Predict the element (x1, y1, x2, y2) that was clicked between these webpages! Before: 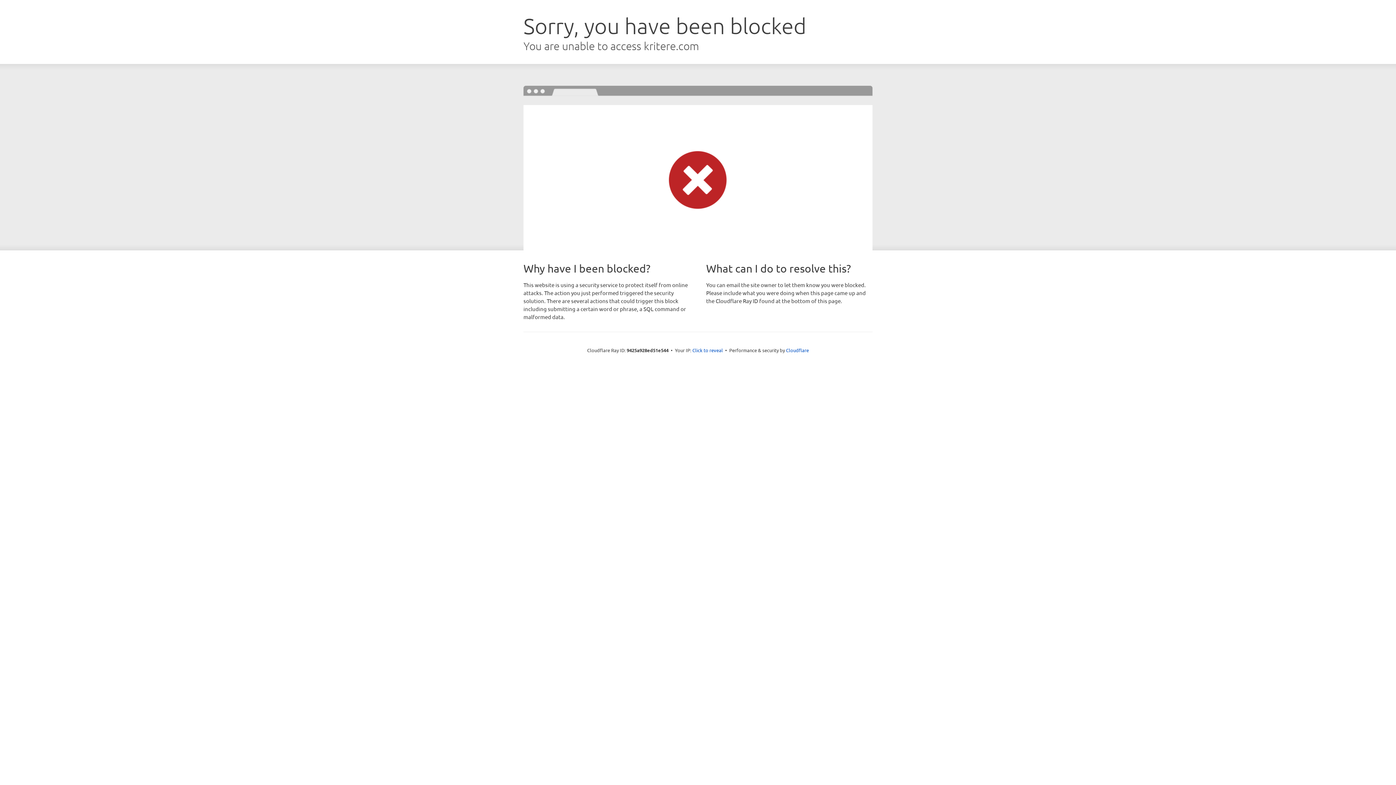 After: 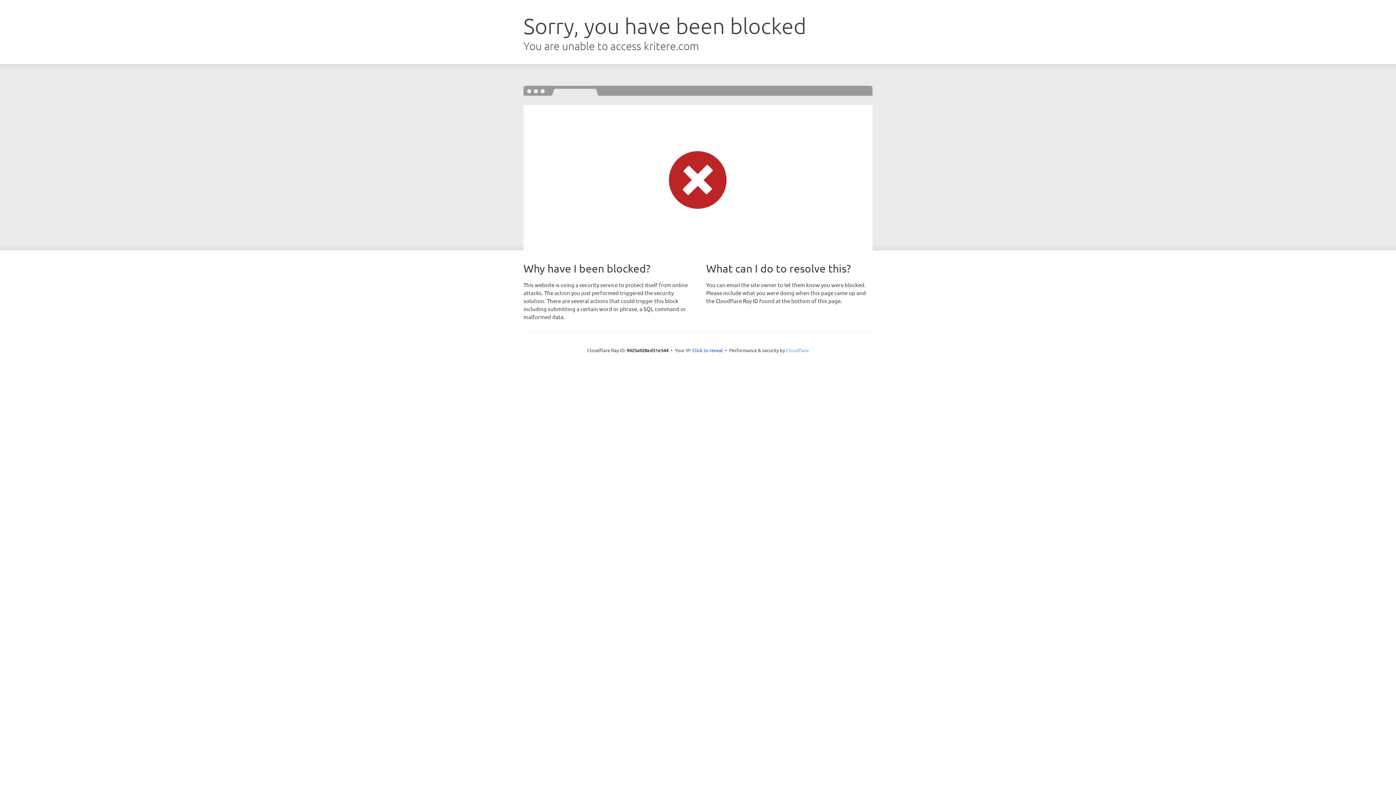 Action: label: Cloudflare bbox: (786, 347, 809, 353)